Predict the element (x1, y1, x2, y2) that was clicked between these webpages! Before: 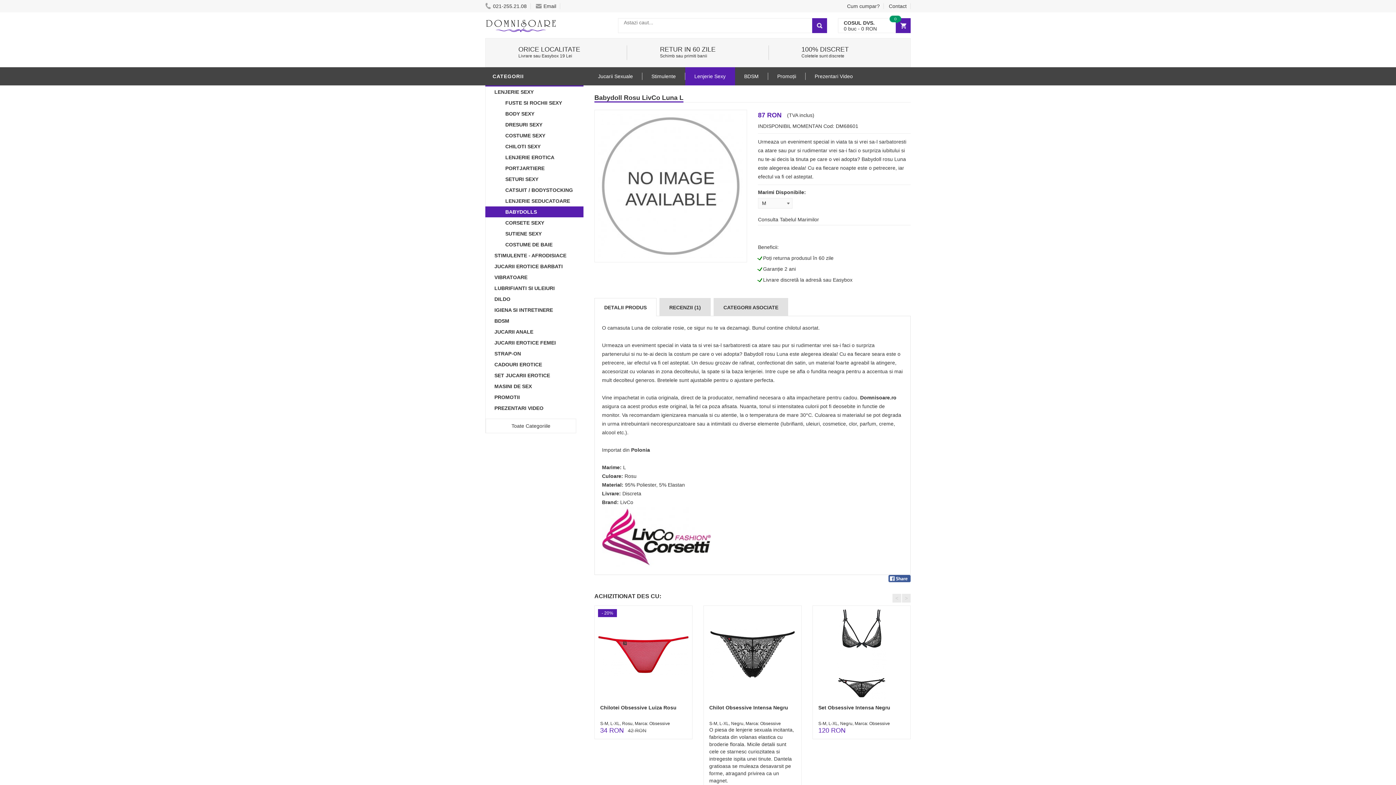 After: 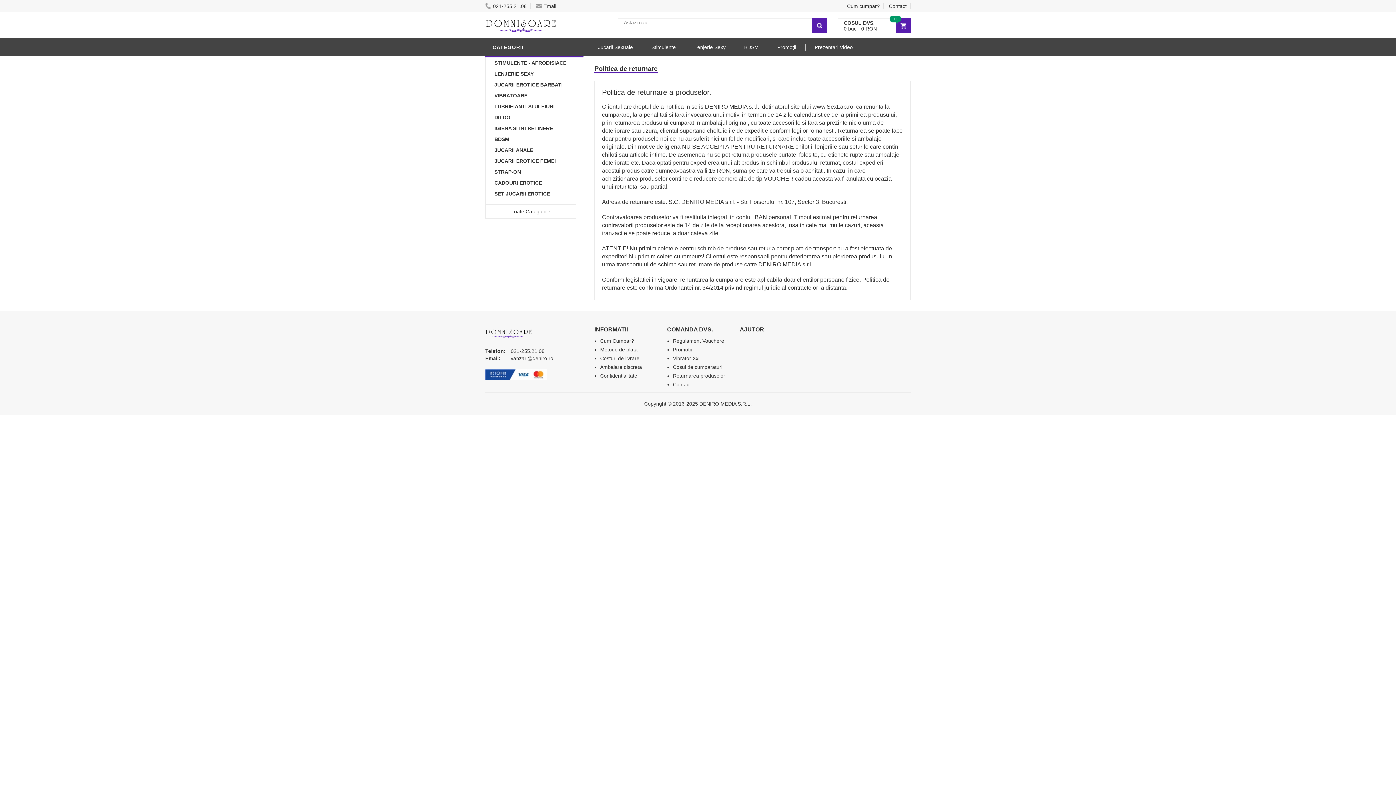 Action: label: RETUR IN 60 ZILE bbox: (660, 46, 763, 53)